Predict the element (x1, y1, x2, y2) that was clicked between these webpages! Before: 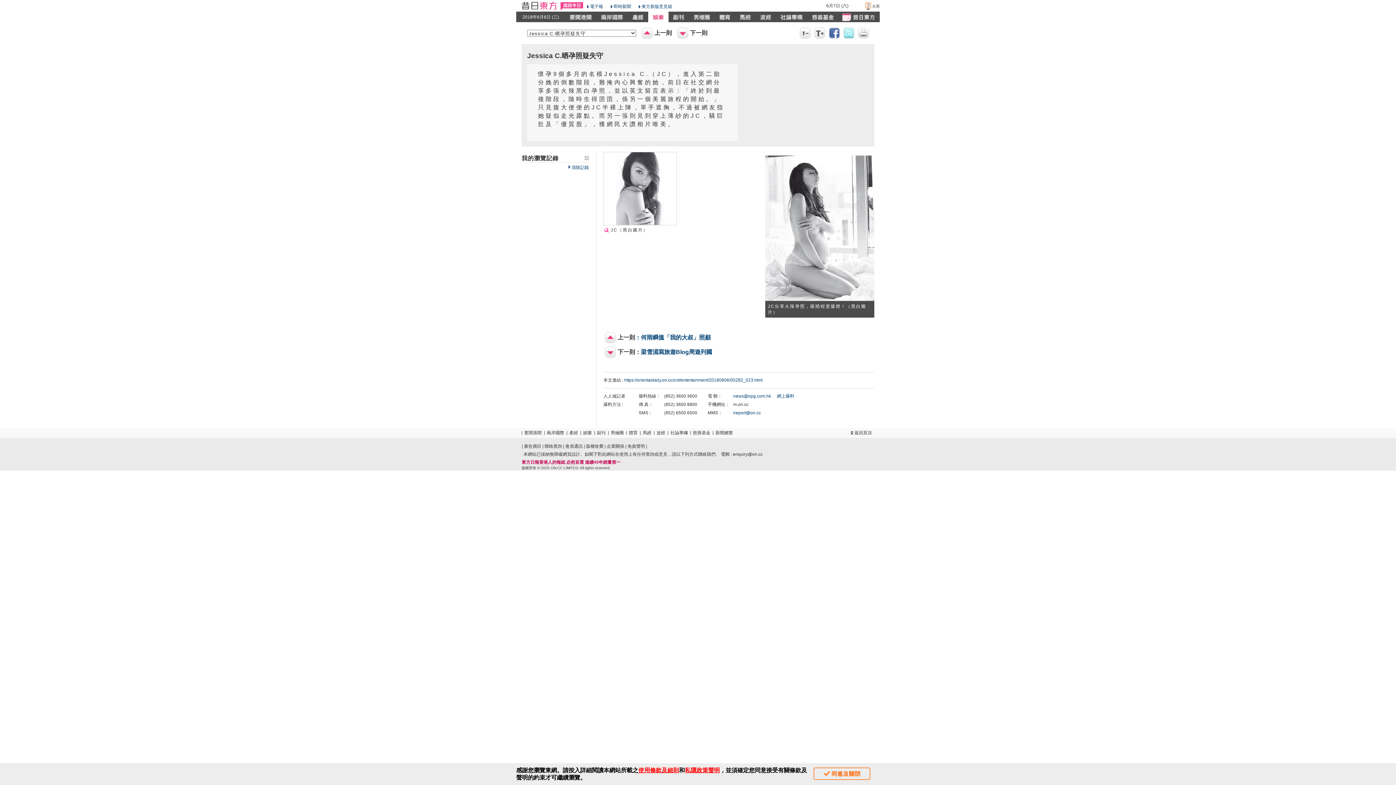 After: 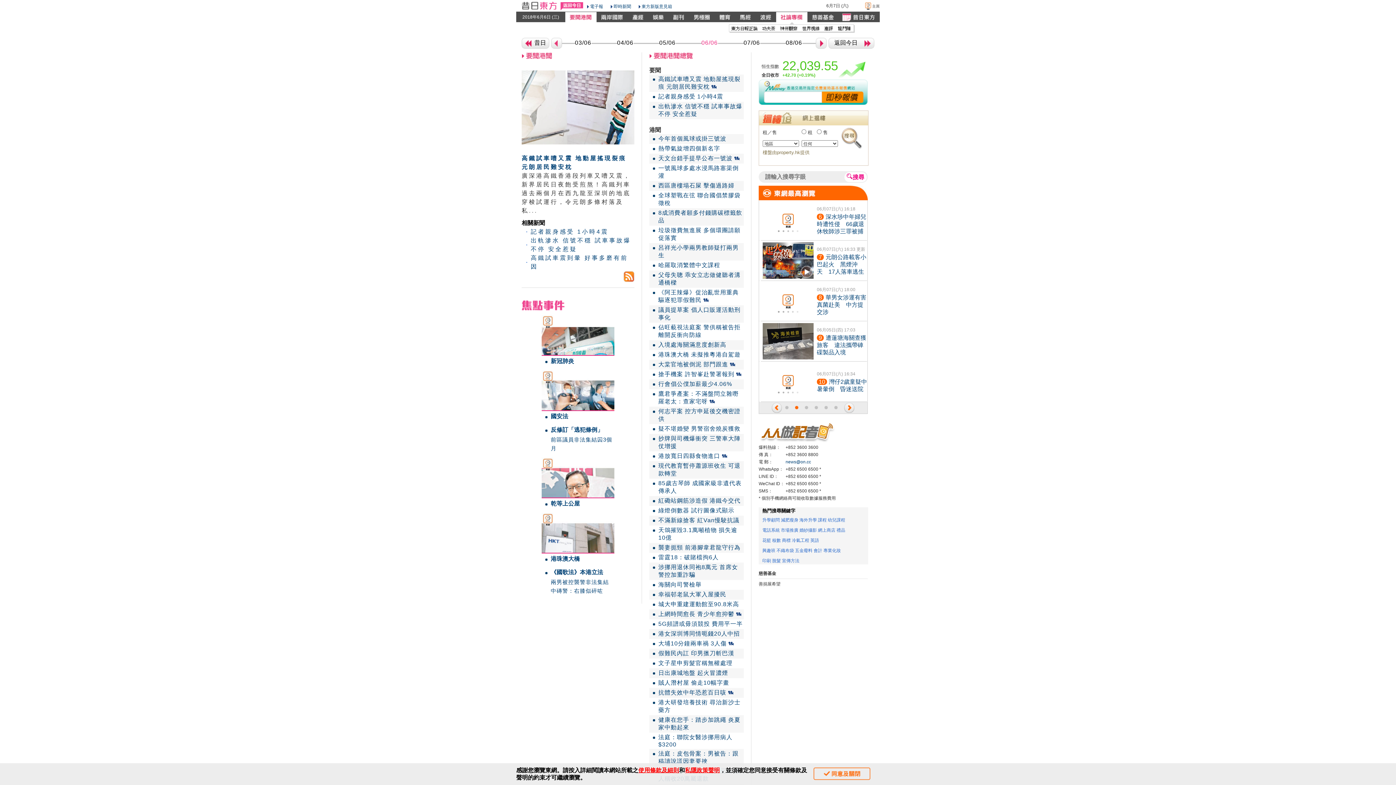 Action: label: 要聞港聞 bbox: (524, 430, 541, 435)